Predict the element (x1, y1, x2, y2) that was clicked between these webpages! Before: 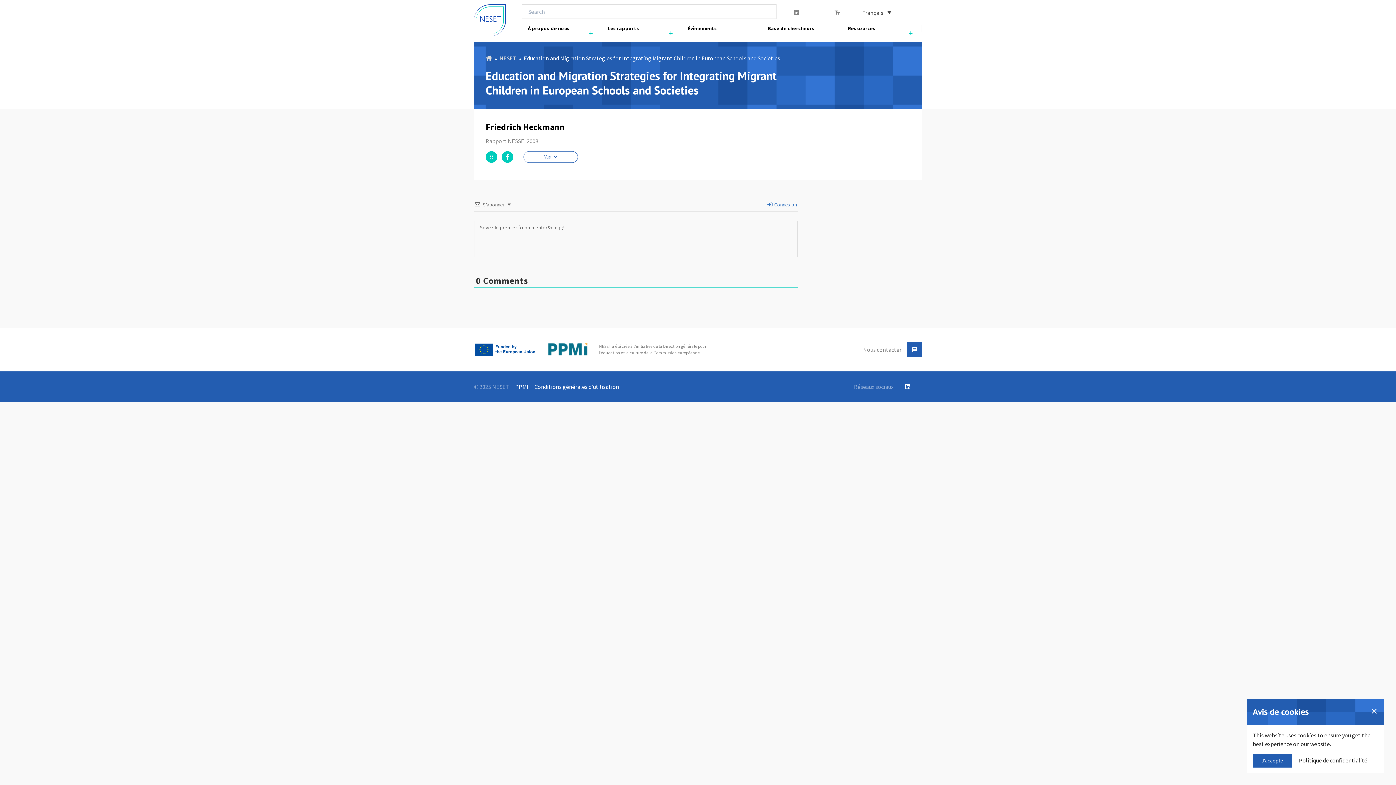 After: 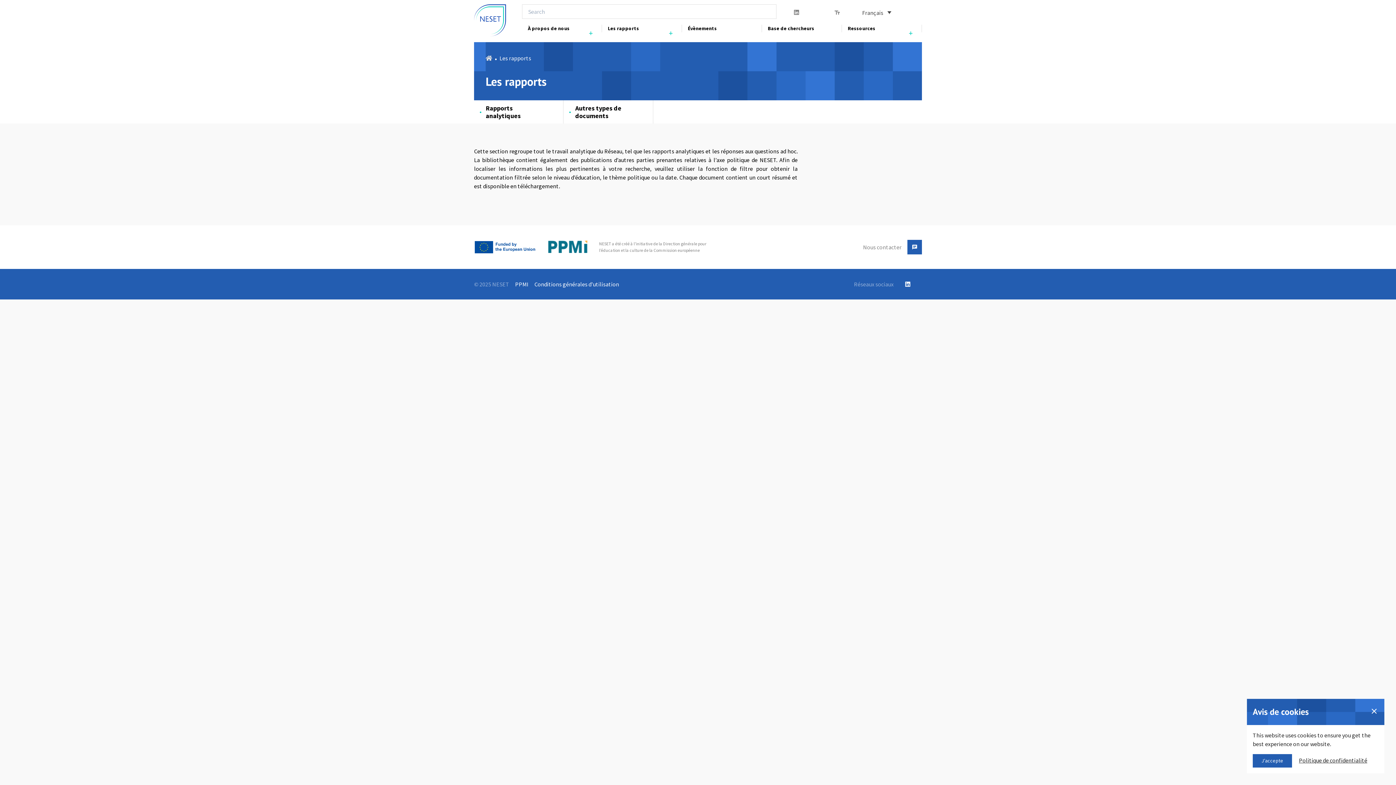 Action: bbox: (602, 24, 682, 32) label: Les rapports